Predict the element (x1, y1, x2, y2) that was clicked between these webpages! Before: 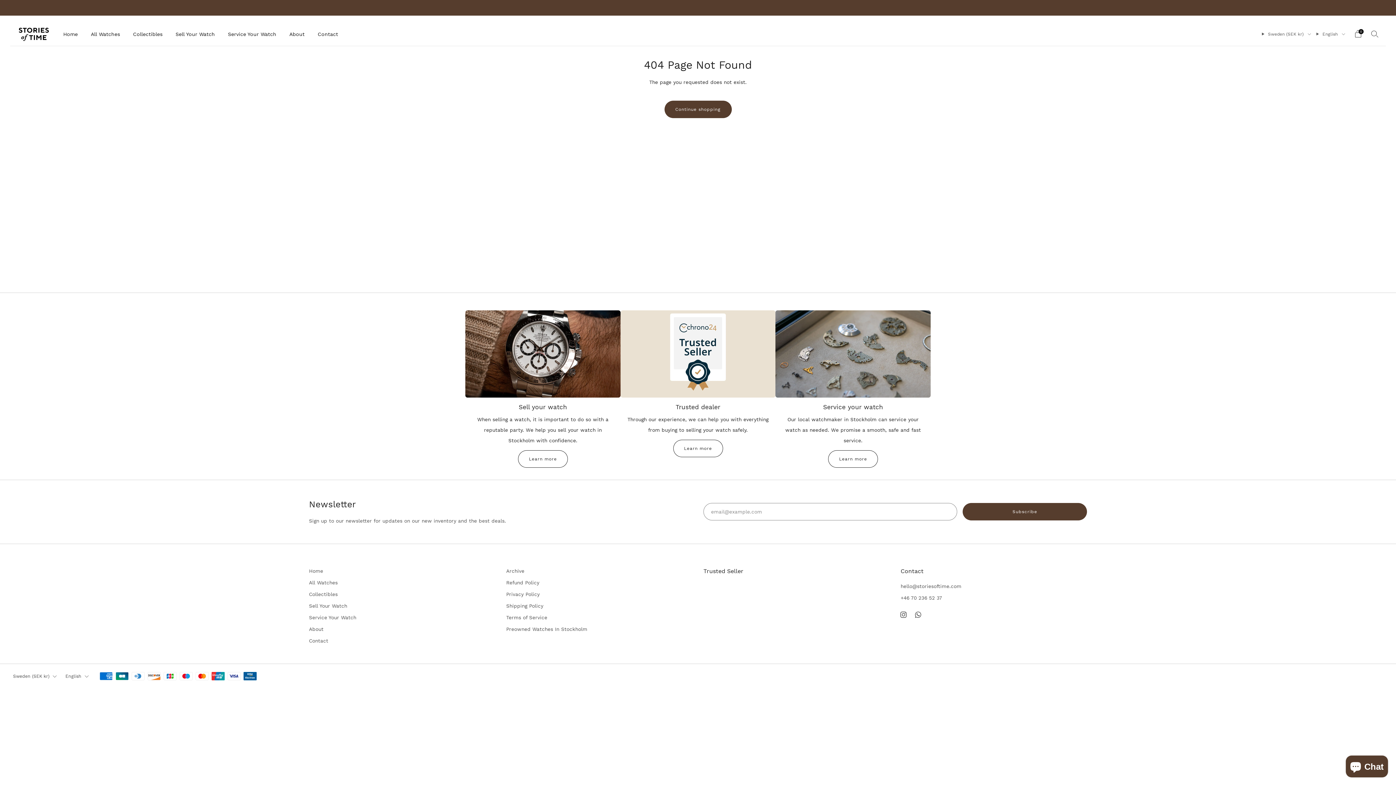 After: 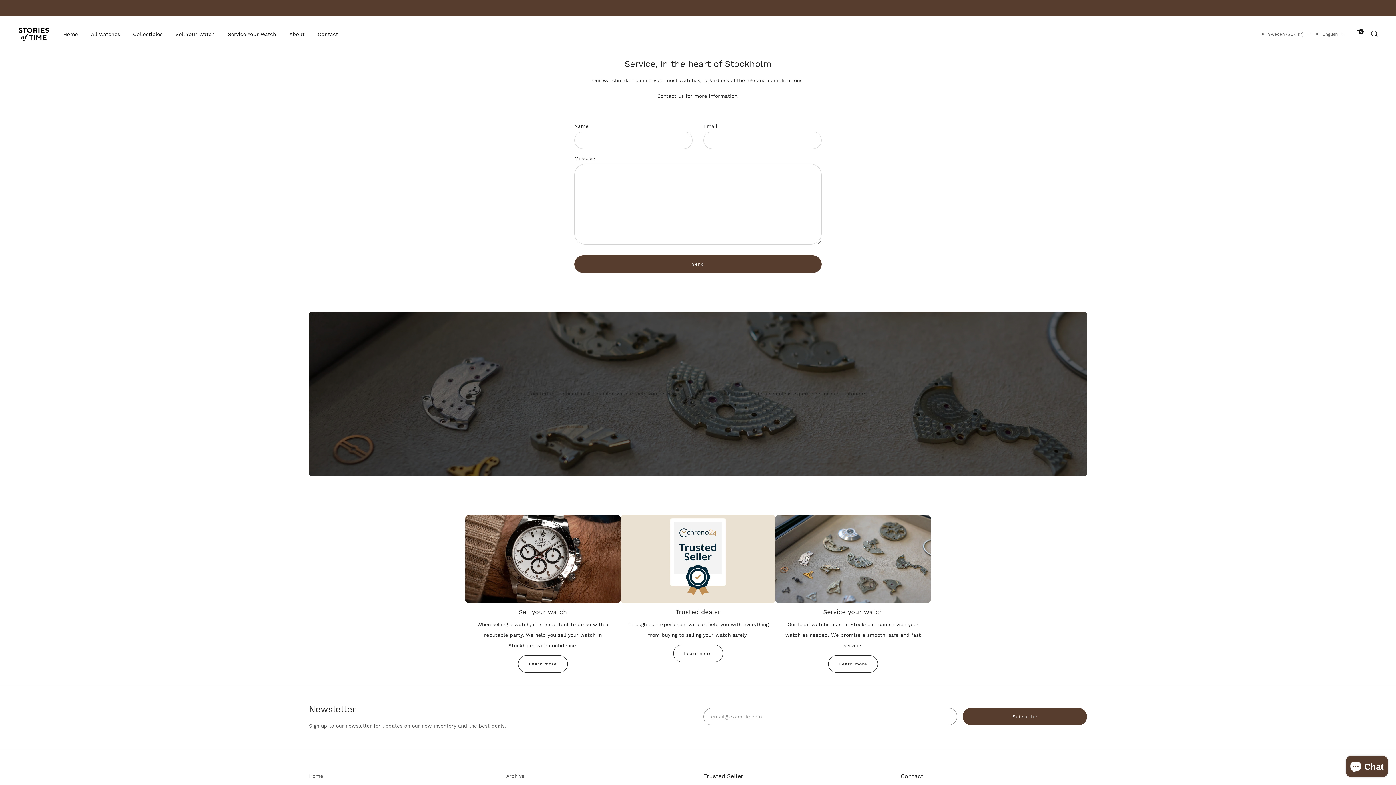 Action: label: Learn more bbox: (828, 450, 878, 467)